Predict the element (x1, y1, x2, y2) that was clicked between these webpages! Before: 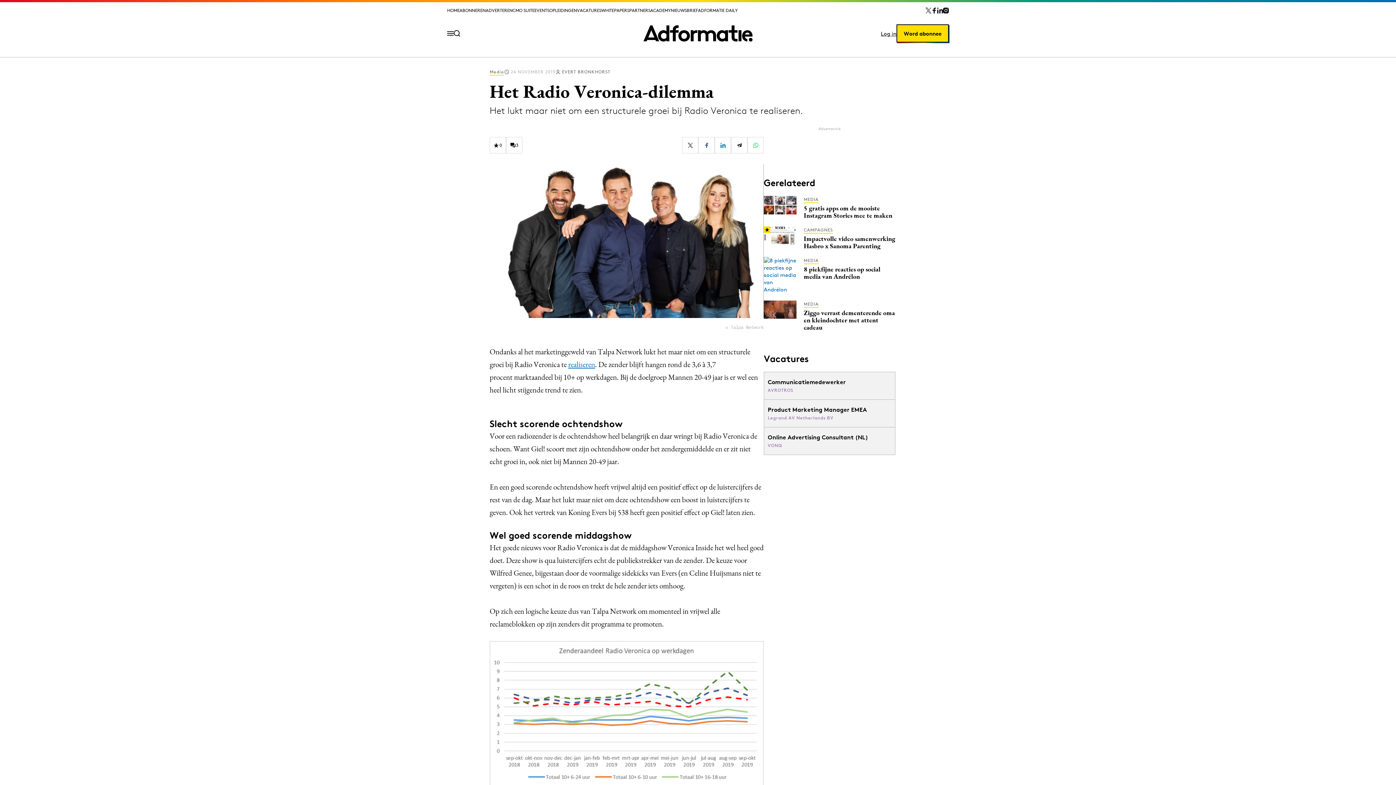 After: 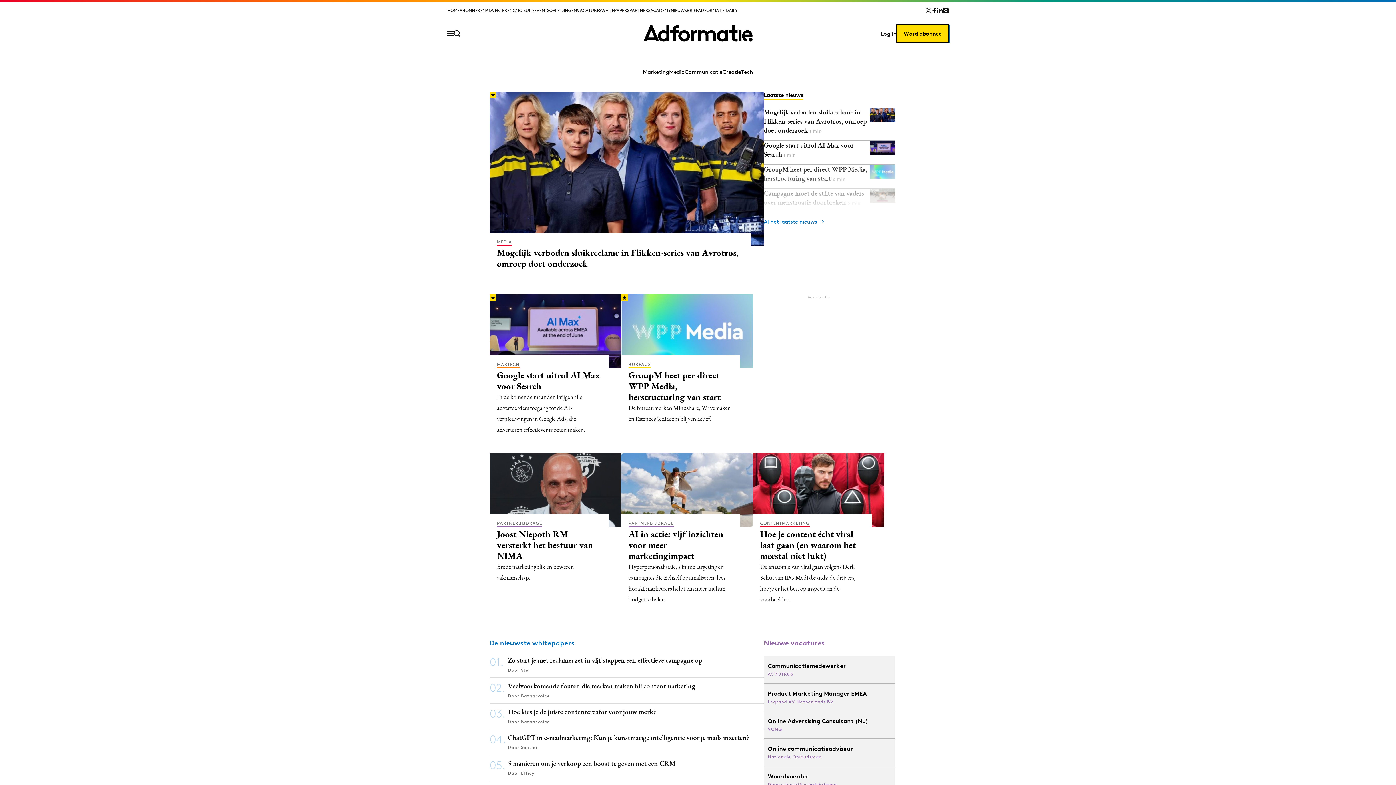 Action: bbox: (643, 24, 752, 42) label: Homepage Adformatie